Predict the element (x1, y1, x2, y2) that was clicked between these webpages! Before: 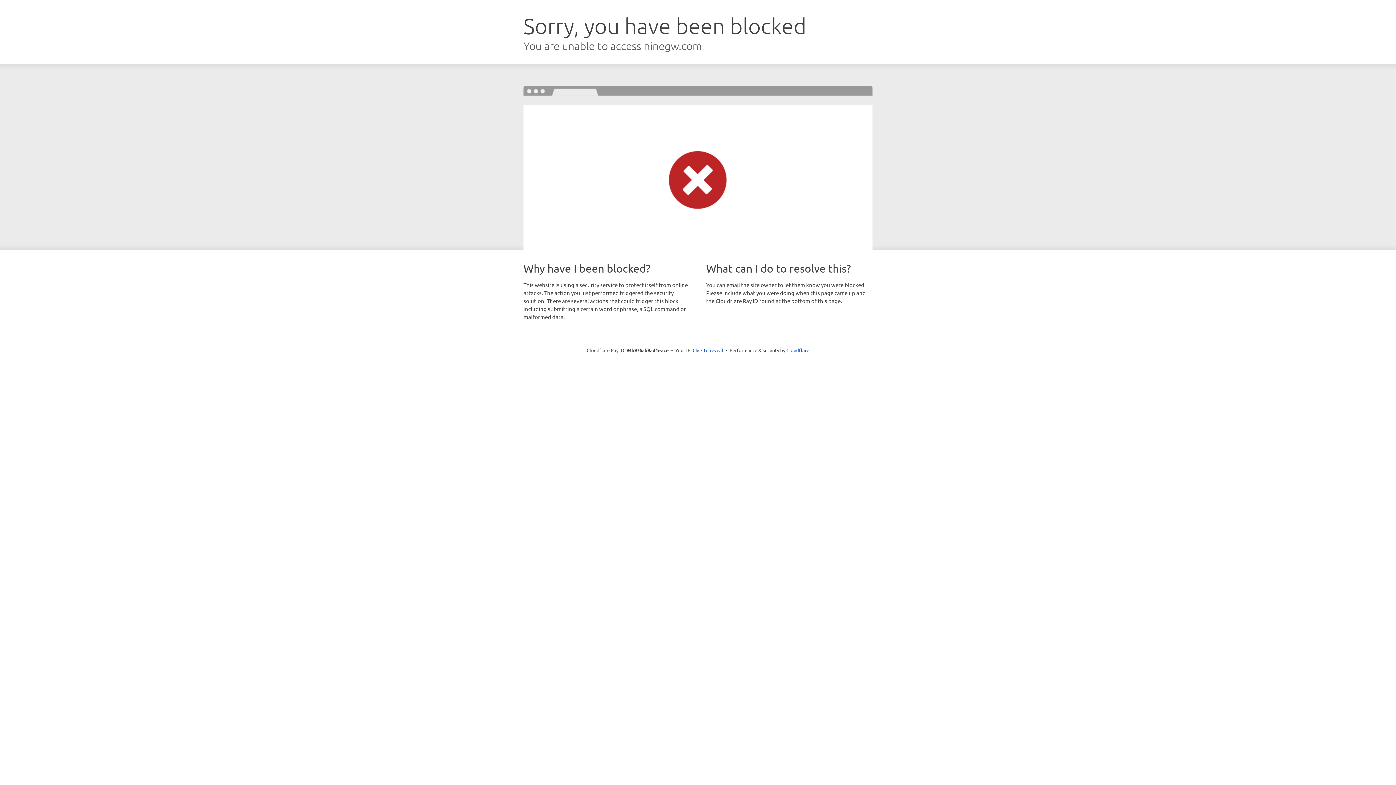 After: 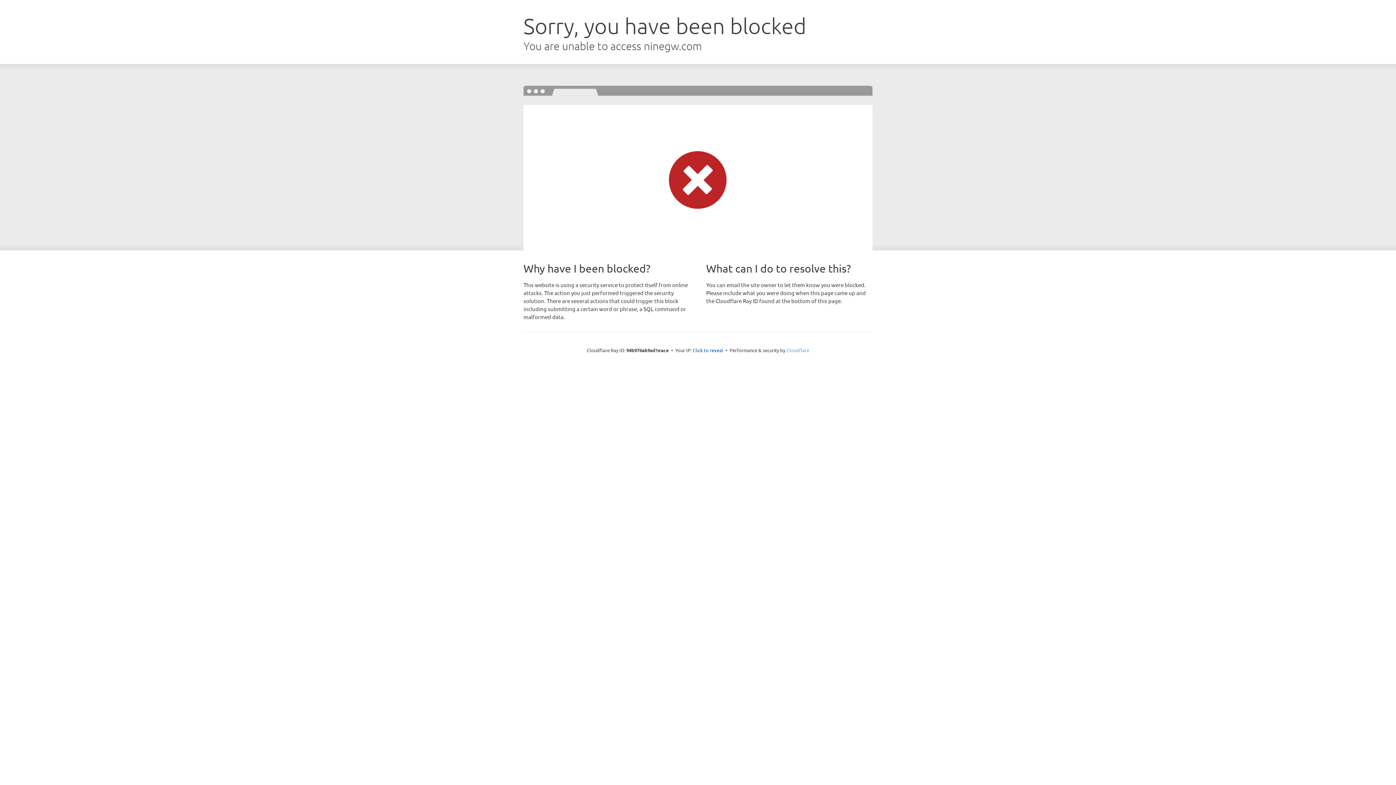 Action: bbox: (786, 347, 809, 353) label: Cloudflare